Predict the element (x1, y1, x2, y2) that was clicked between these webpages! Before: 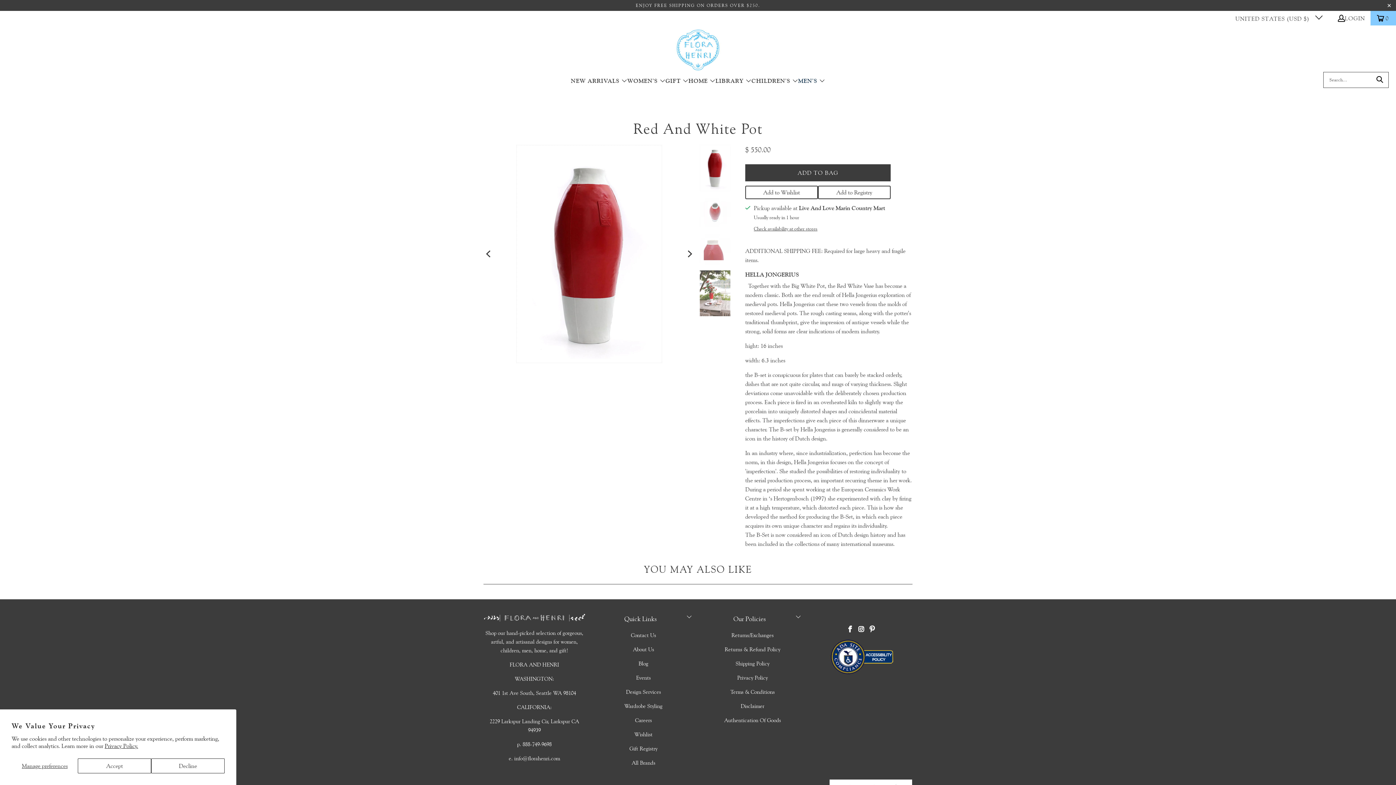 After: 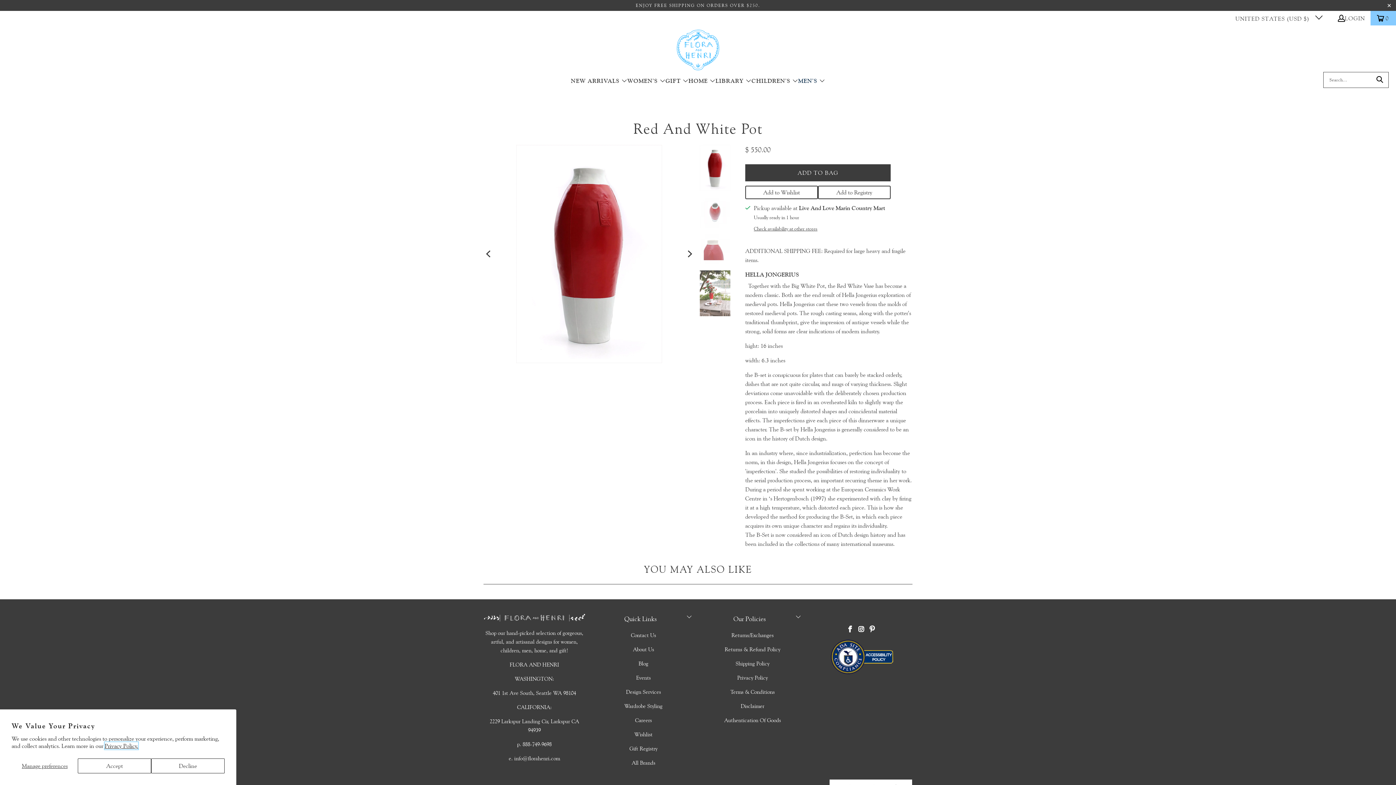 Action: bbox: (104, 742, 138, 749) label: Privacy Policy.